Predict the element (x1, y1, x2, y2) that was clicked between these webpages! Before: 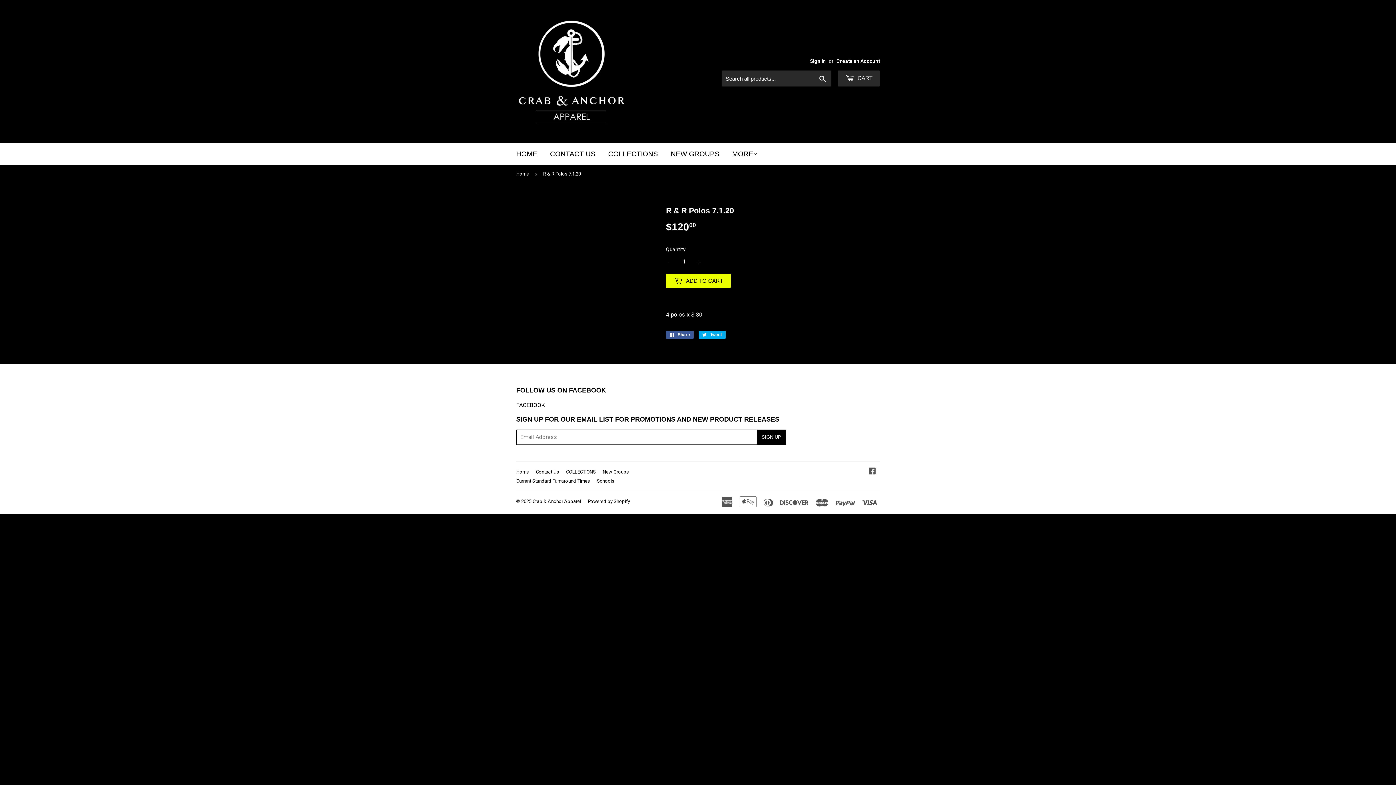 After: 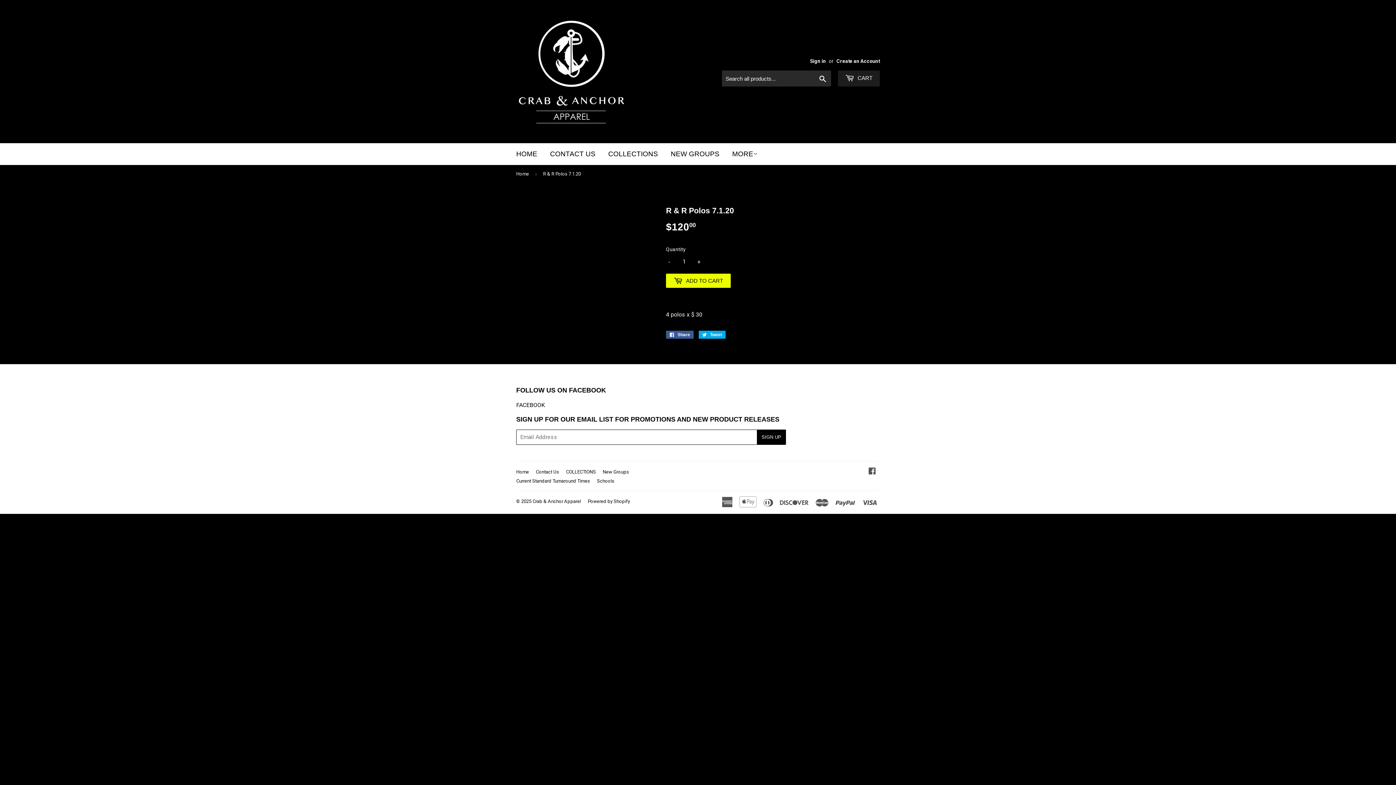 Action: bbox: (838, 70, 880, 86) label:  CART